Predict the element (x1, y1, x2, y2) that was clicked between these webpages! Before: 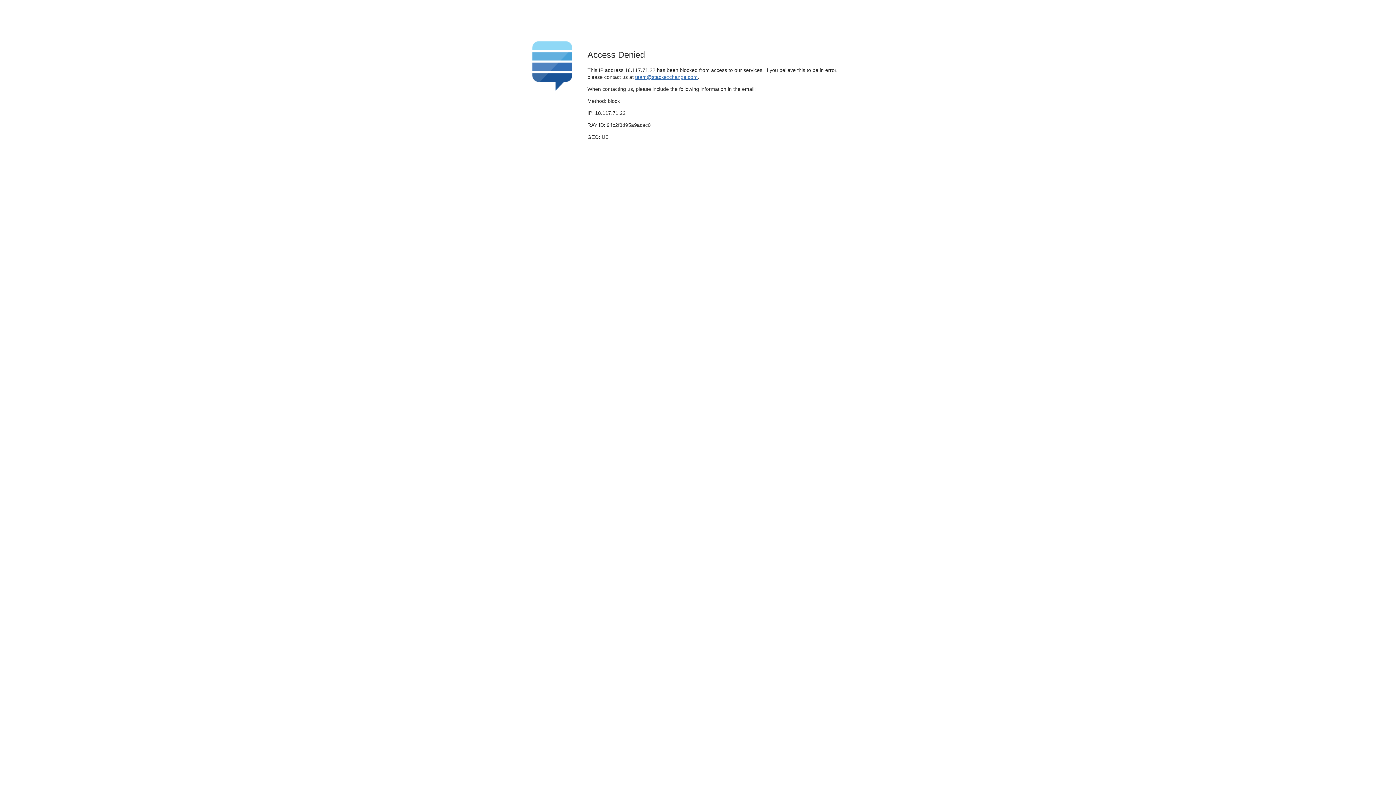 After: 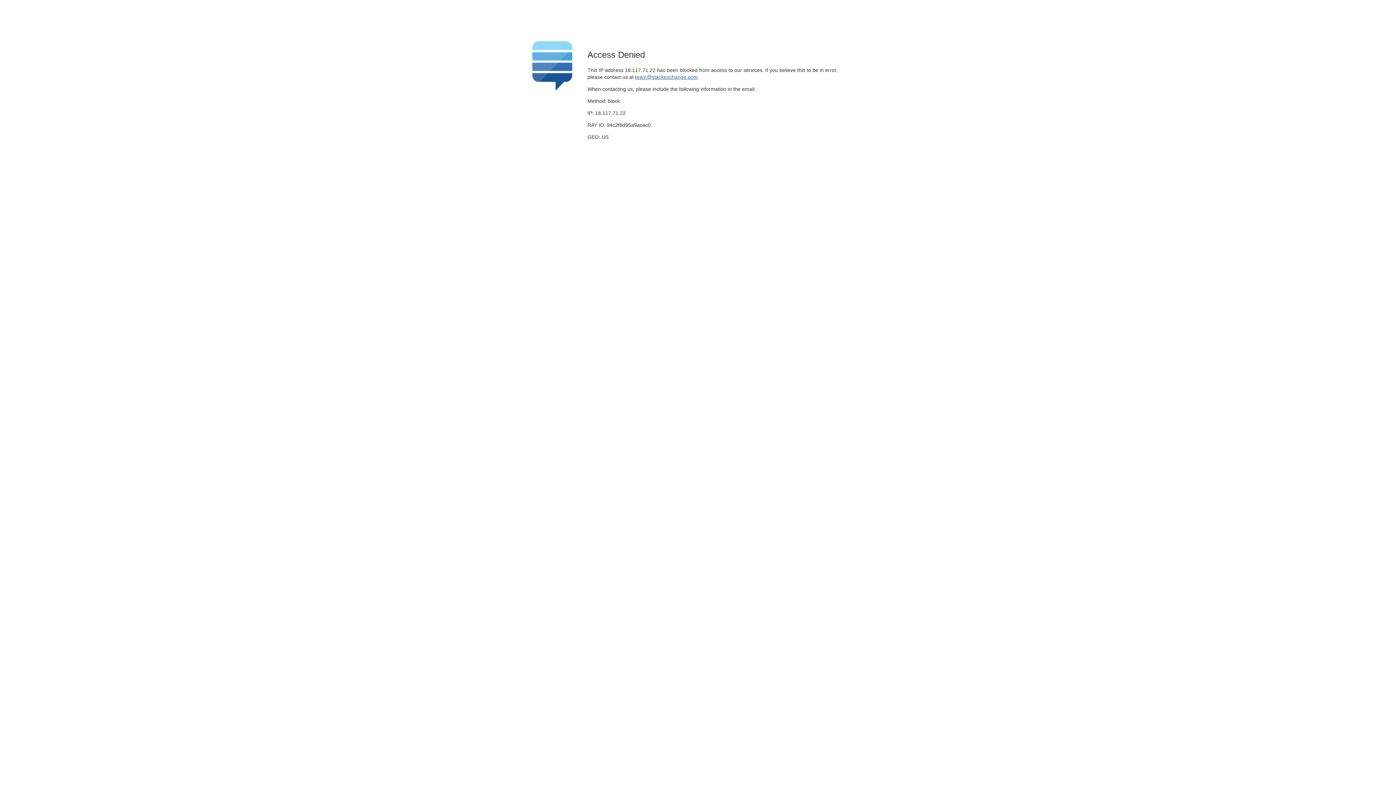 Action: bbox: (635, 74, 697, 79) label: team@stackexchange.com